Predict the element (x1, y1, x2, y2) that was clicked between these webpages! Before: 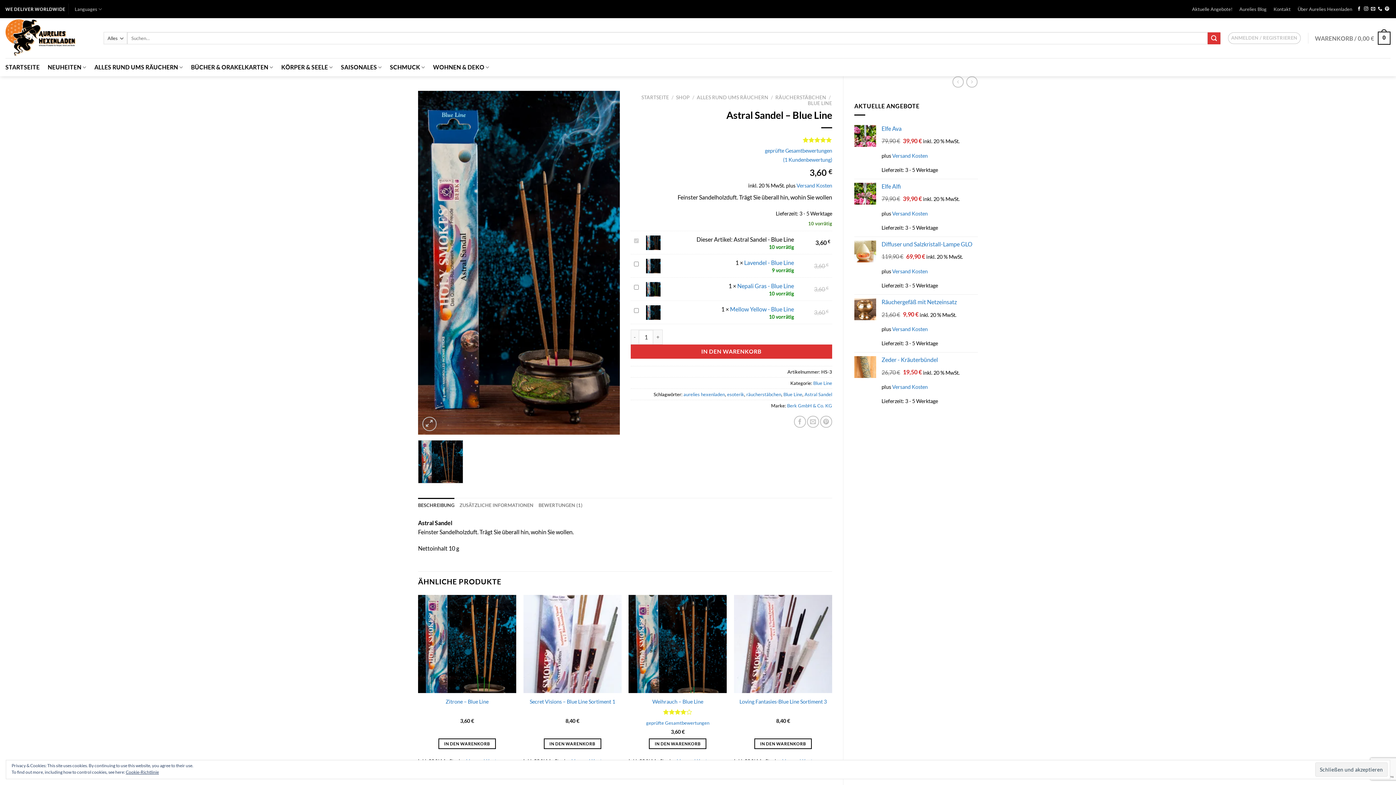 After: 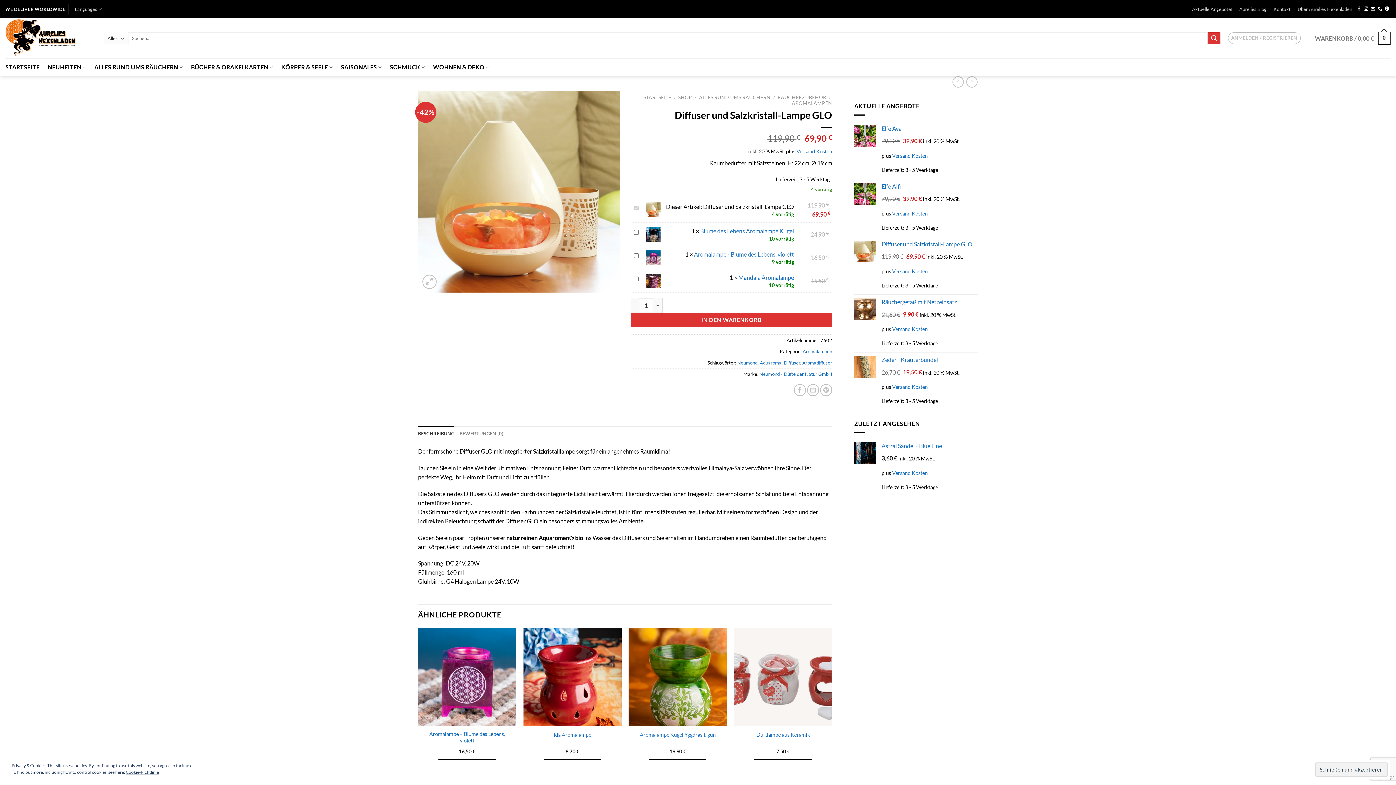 Action: bbox: (881, 240, 978, 248) label: Diffuser und Salzkristall-Lampe GLO